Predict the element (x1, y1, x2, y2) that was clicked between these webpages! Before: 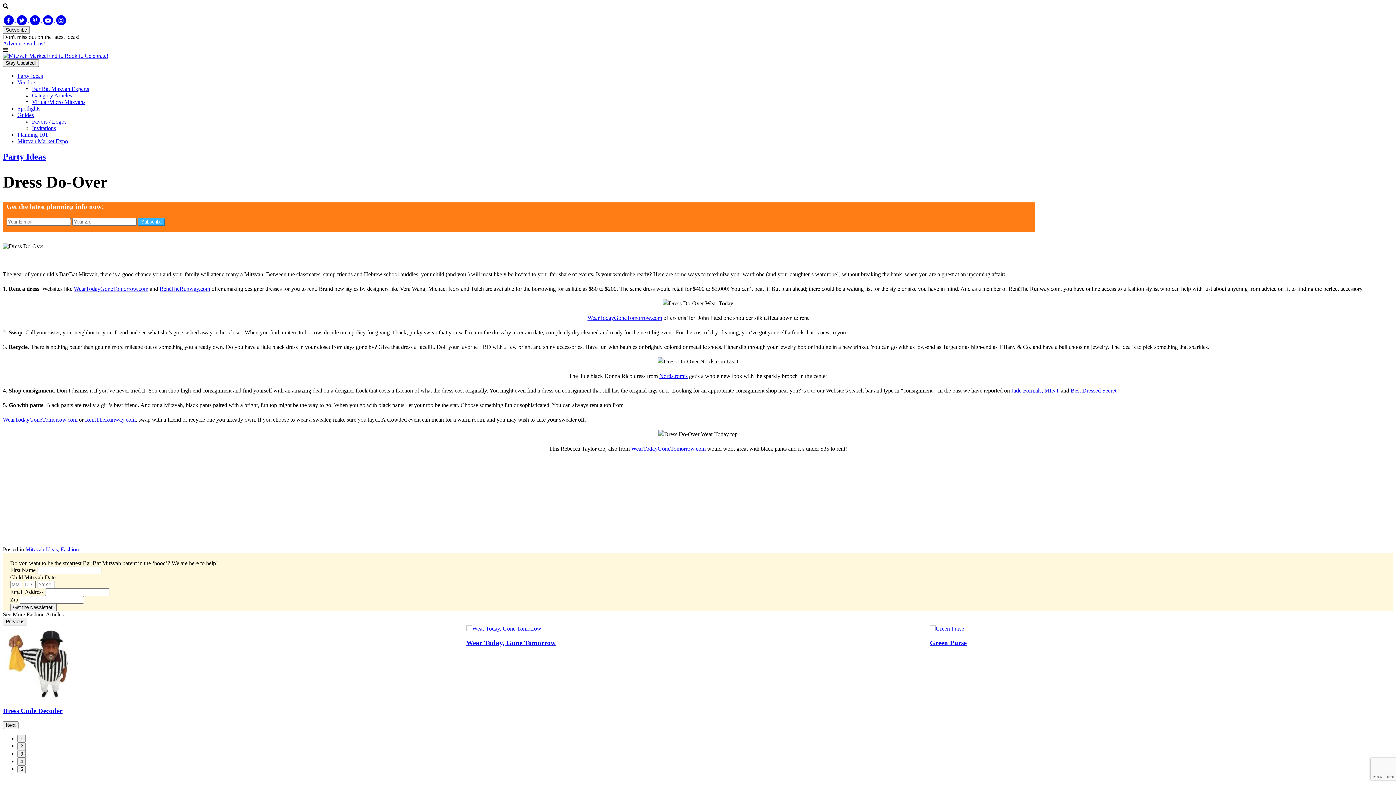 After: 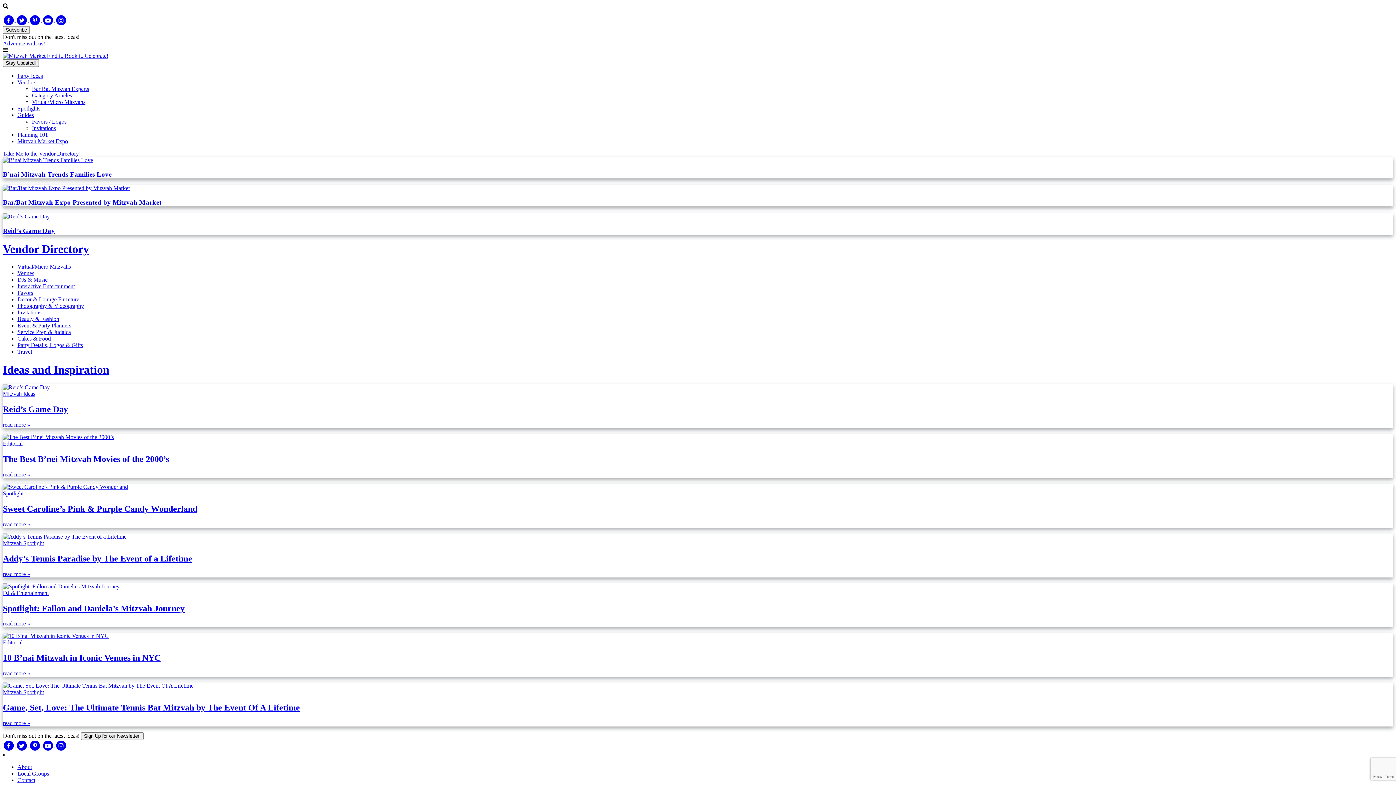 Action: label:  Find it. Book it. Celebrate! bbox: (2, 52, 108, 58)